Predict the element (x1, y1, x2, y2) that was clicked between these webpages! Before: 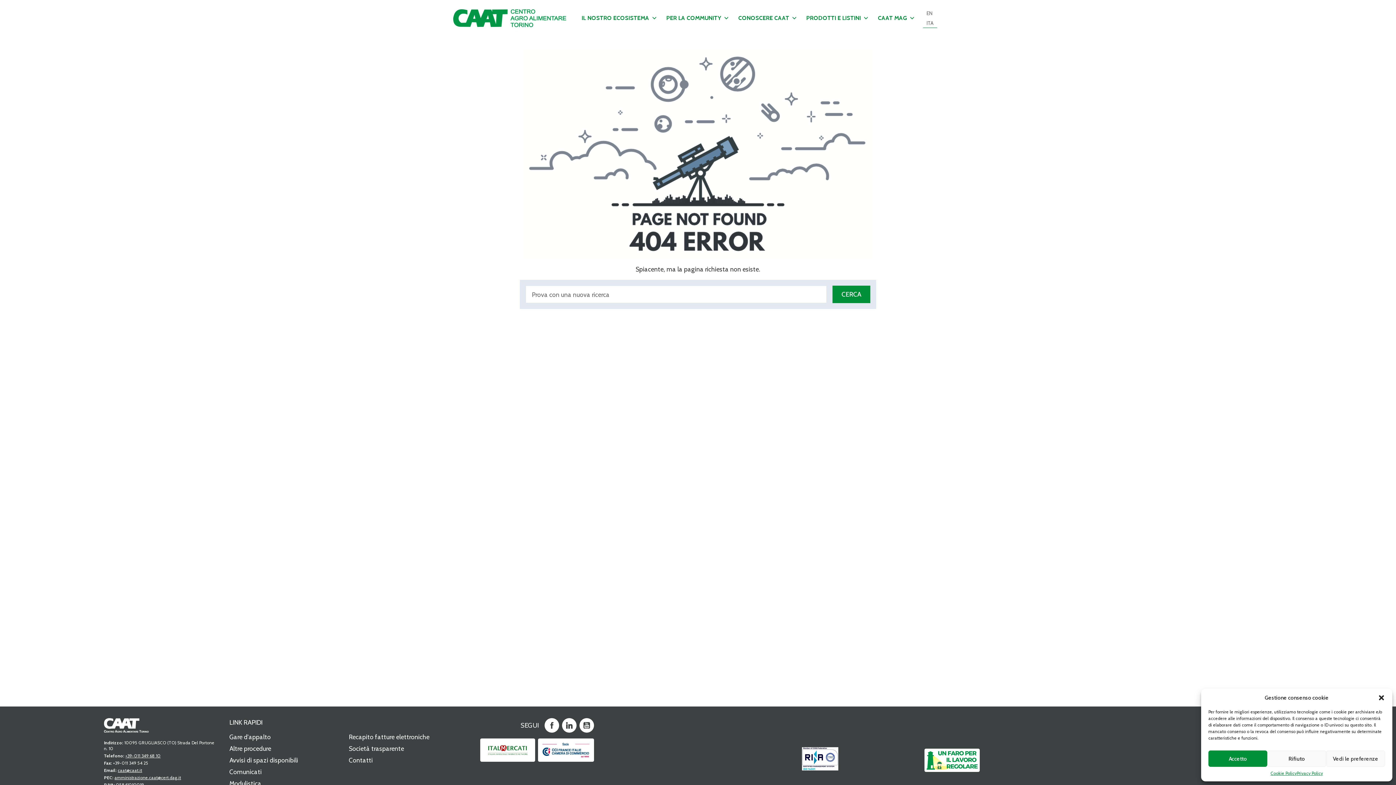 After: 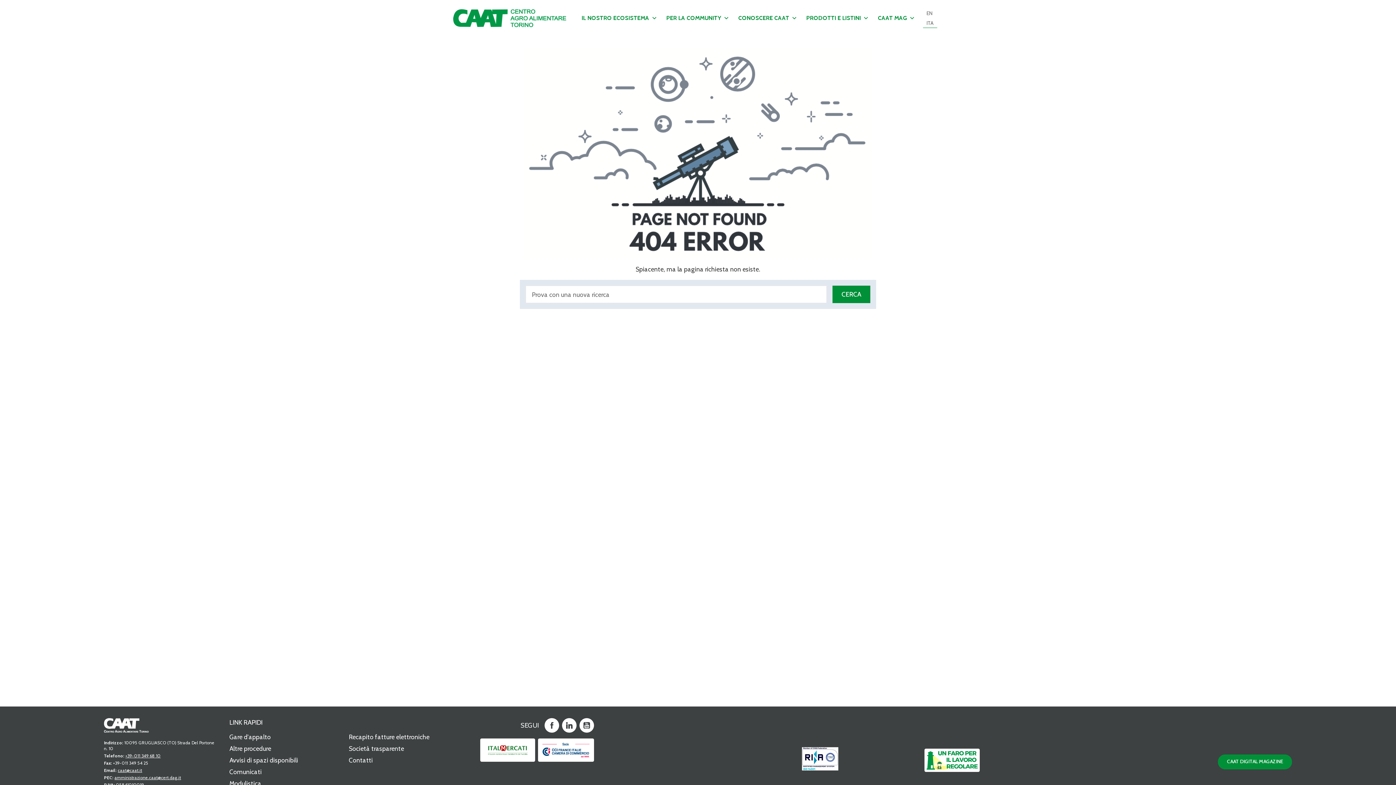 Action: bbox: (1267, 750, 1326, 767) label: Rifiuto